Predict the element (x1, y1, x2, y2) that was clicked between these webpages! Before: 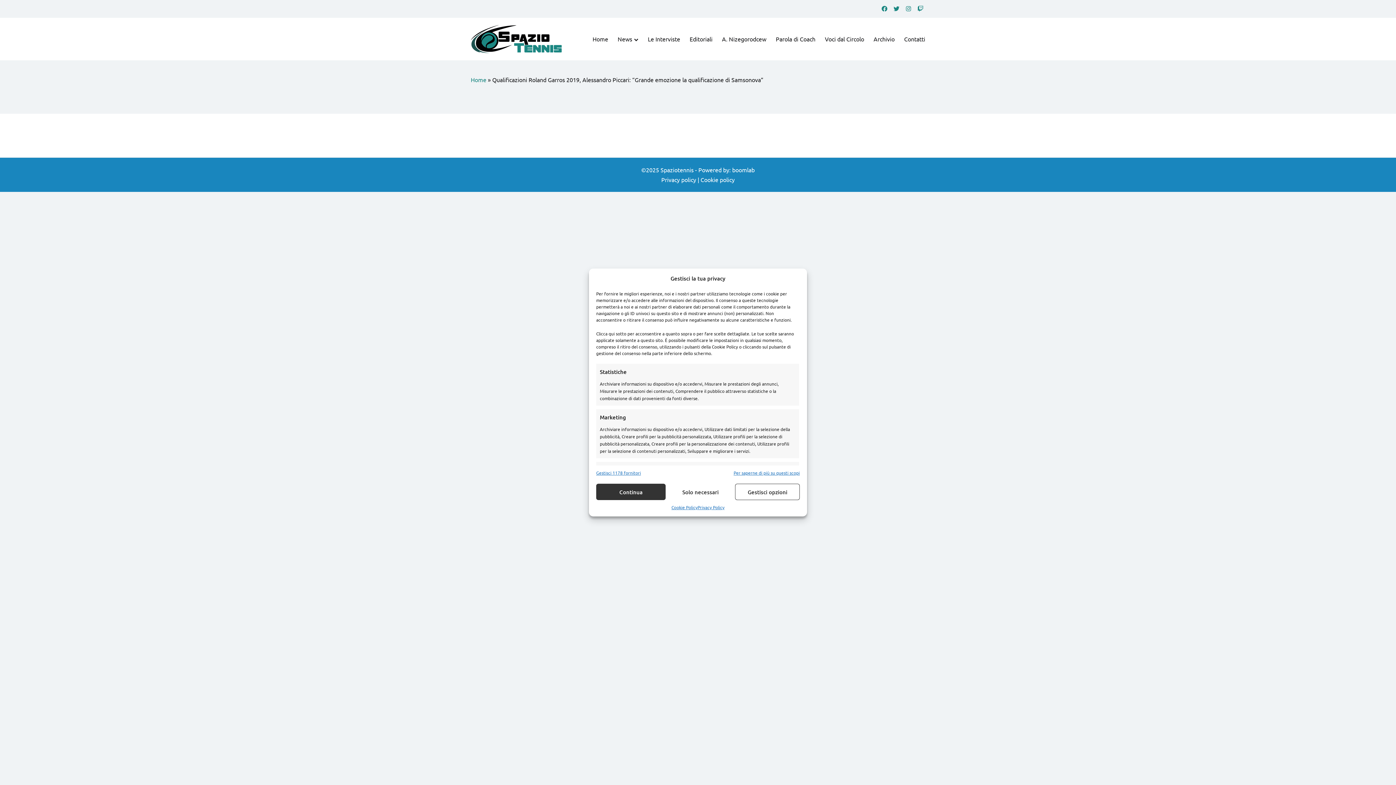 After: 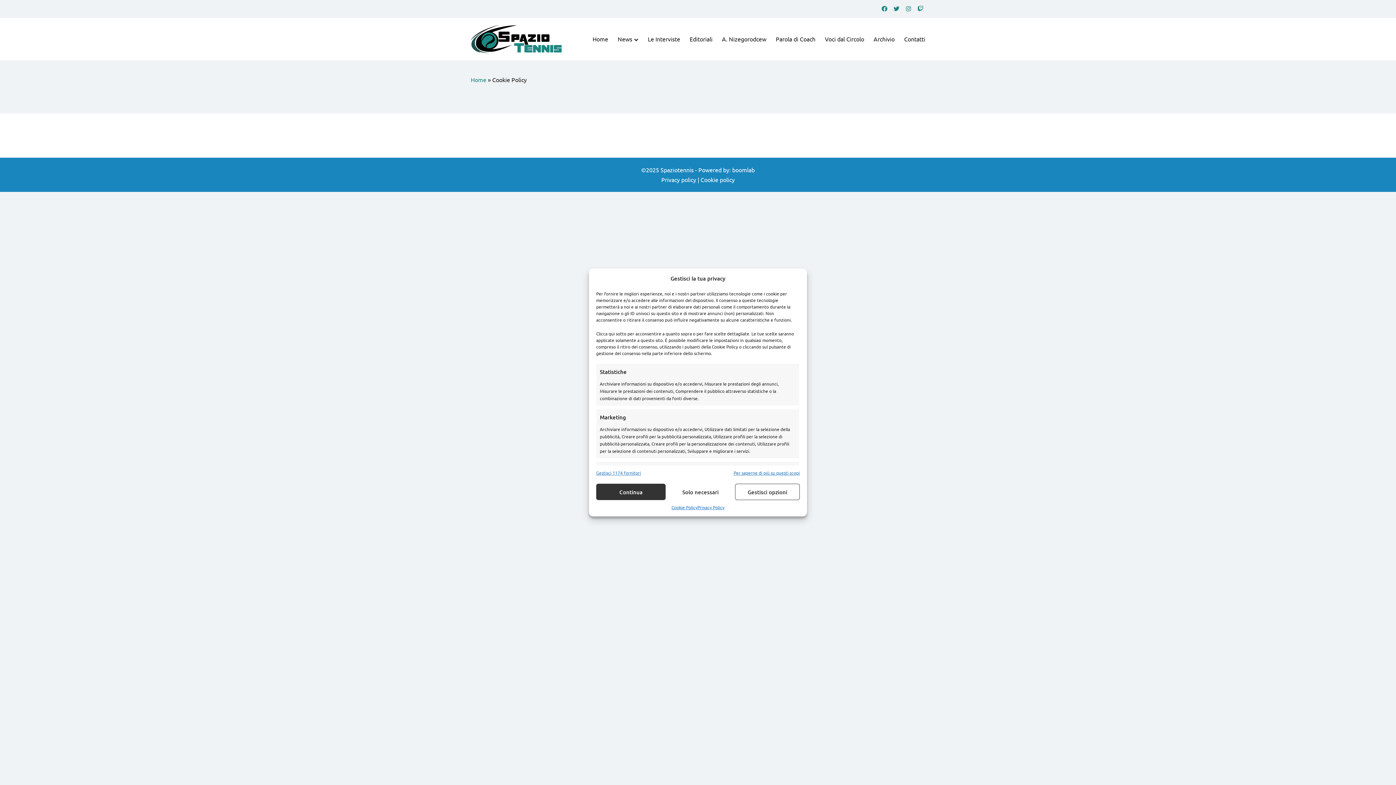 Action: label: Cookie policy bbox: (700, 175, 734, 183)